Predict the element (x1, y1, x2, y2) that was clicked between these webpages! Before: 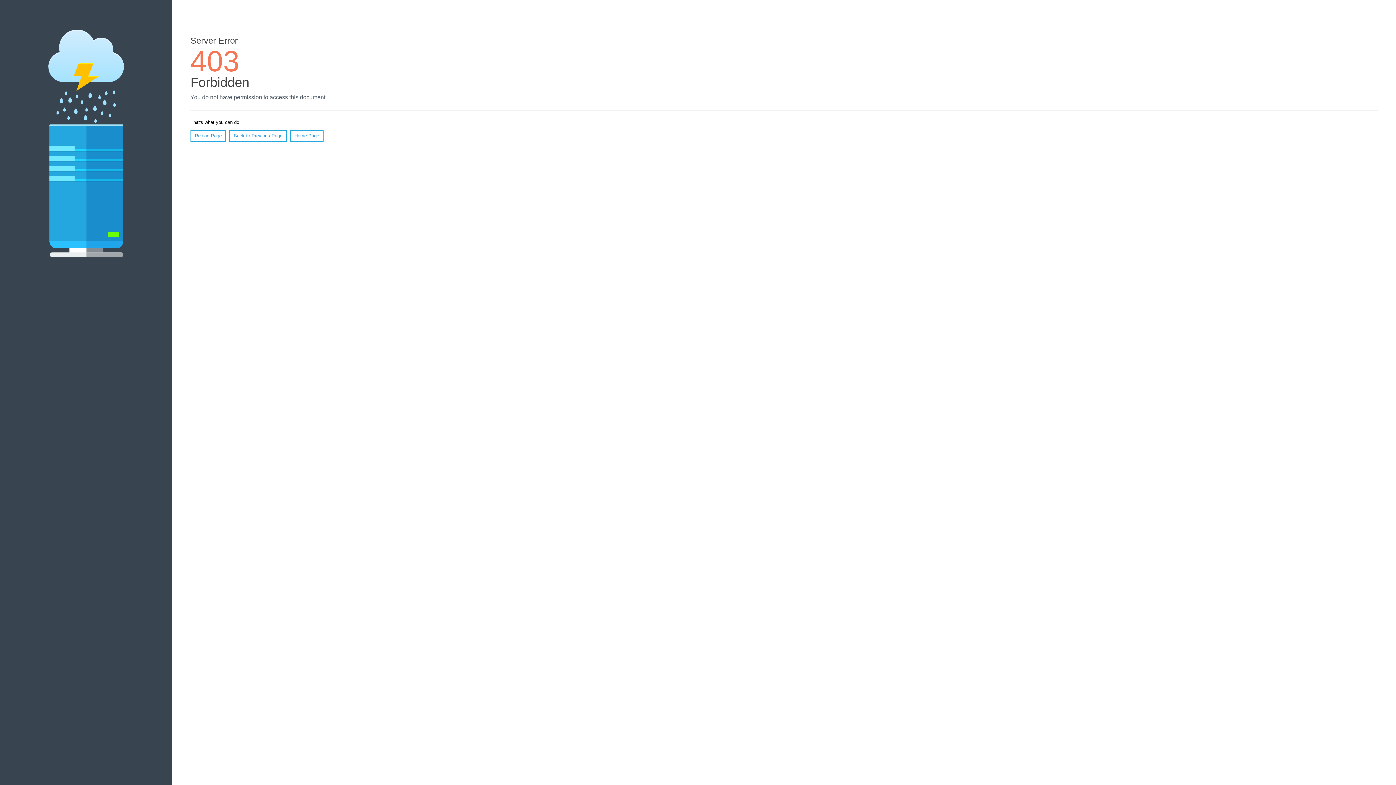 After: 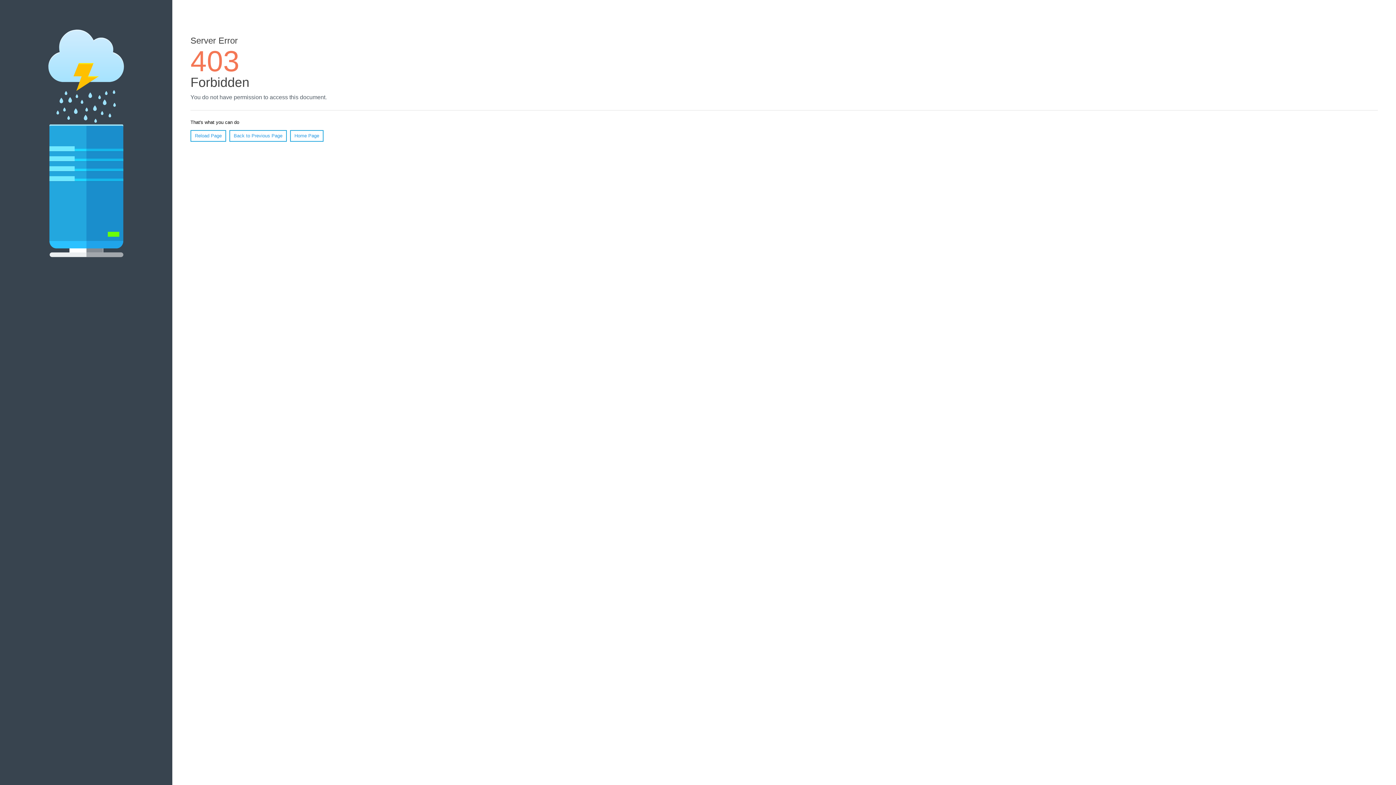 Action: label: Reload Page bbox: (190, 130, 226, 141)